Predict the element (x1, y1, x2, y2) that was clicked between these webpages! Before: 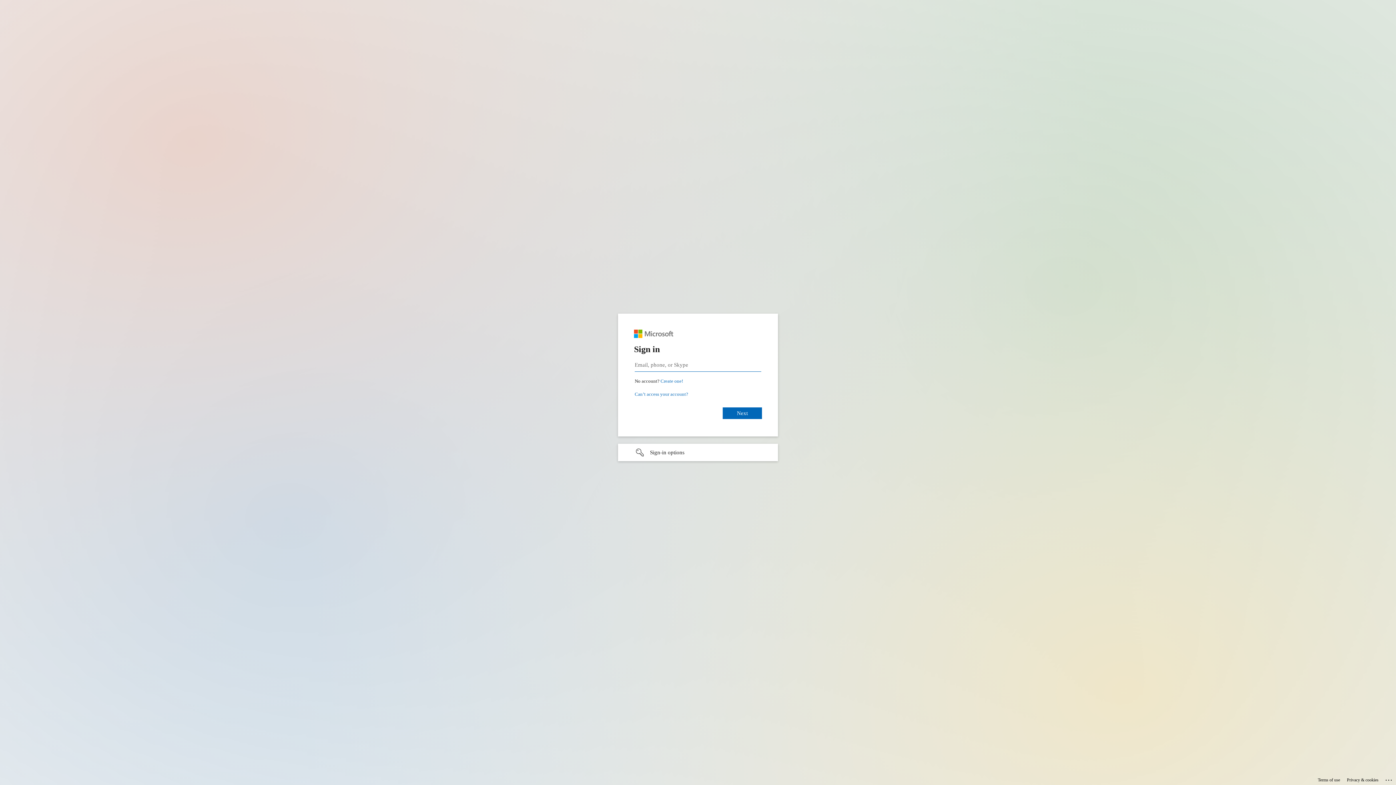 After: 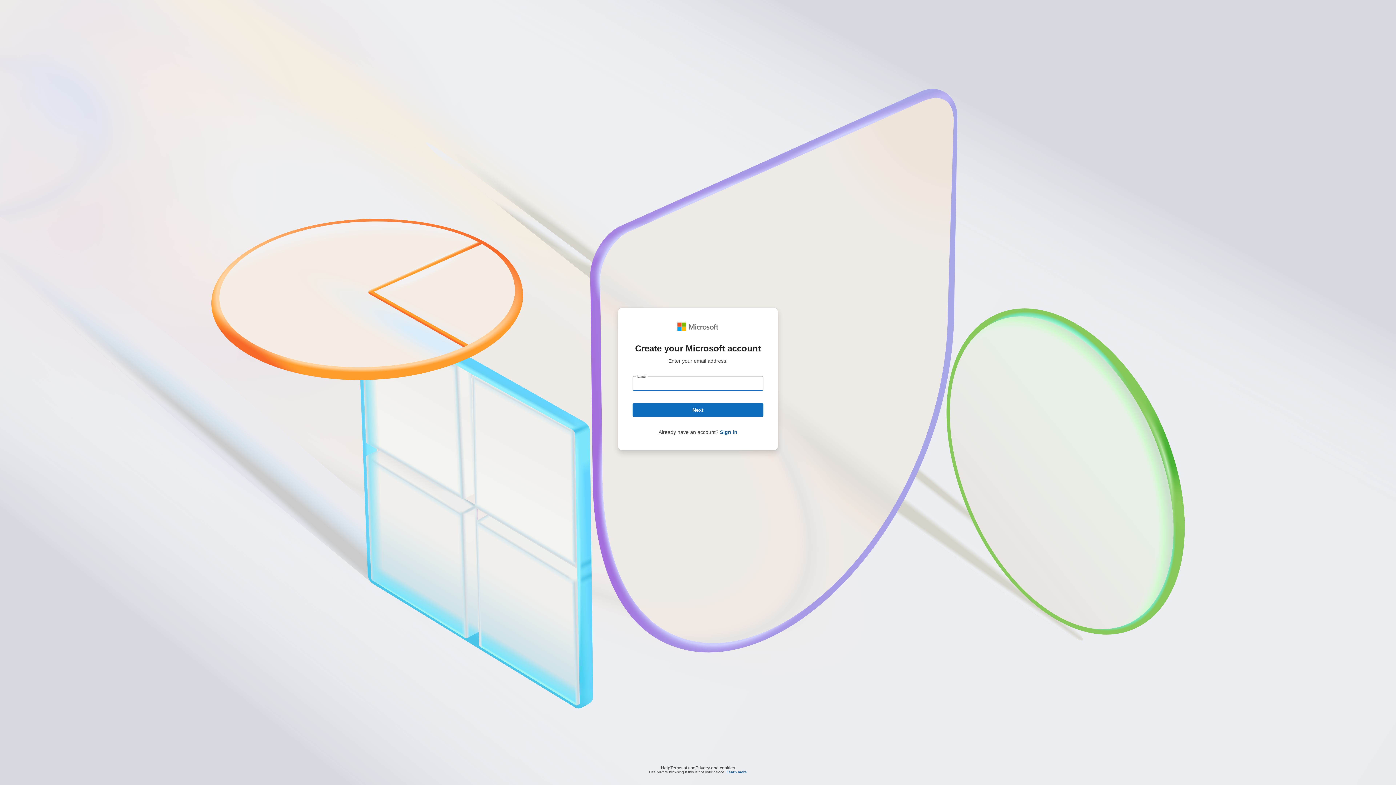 Action: label: Create a Microsoft account bbox: (675, 378, 698, 384)